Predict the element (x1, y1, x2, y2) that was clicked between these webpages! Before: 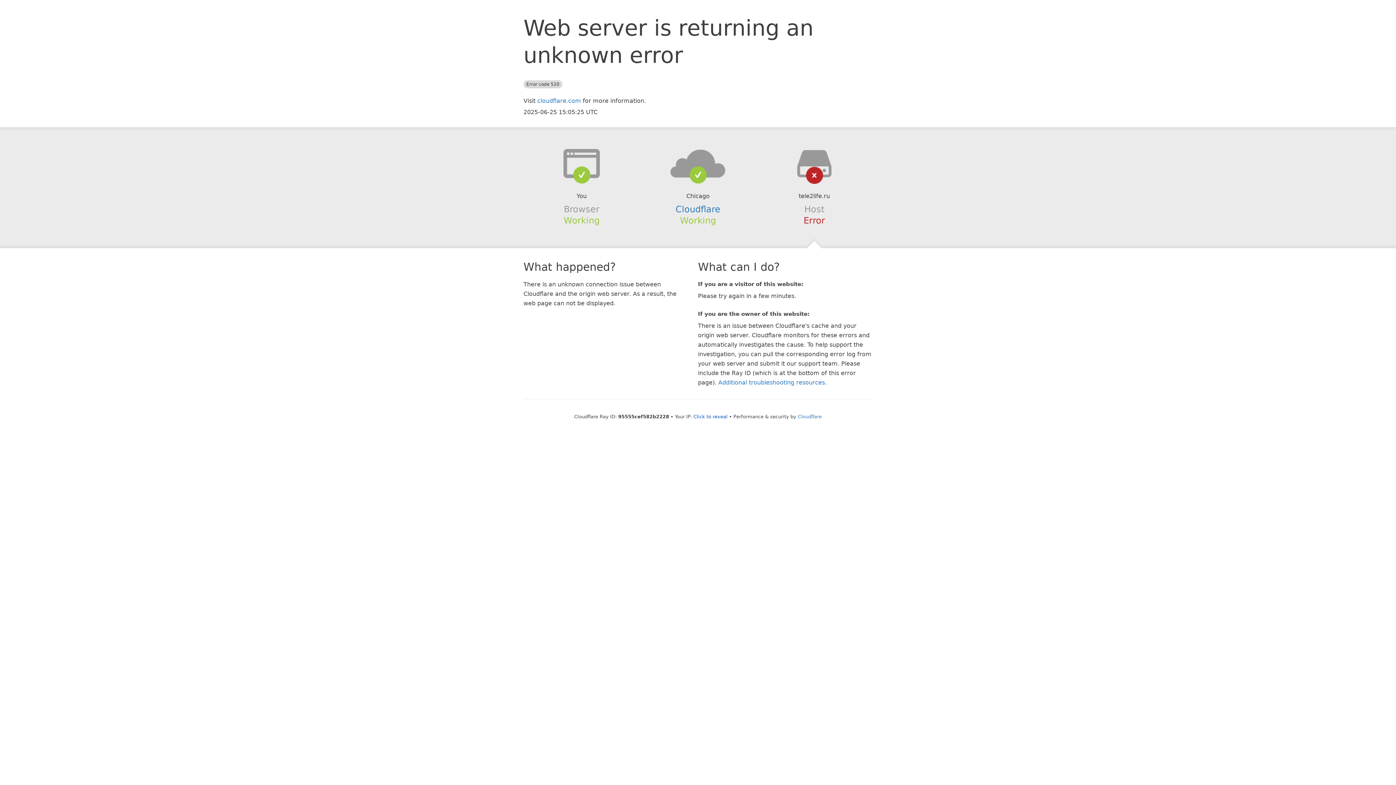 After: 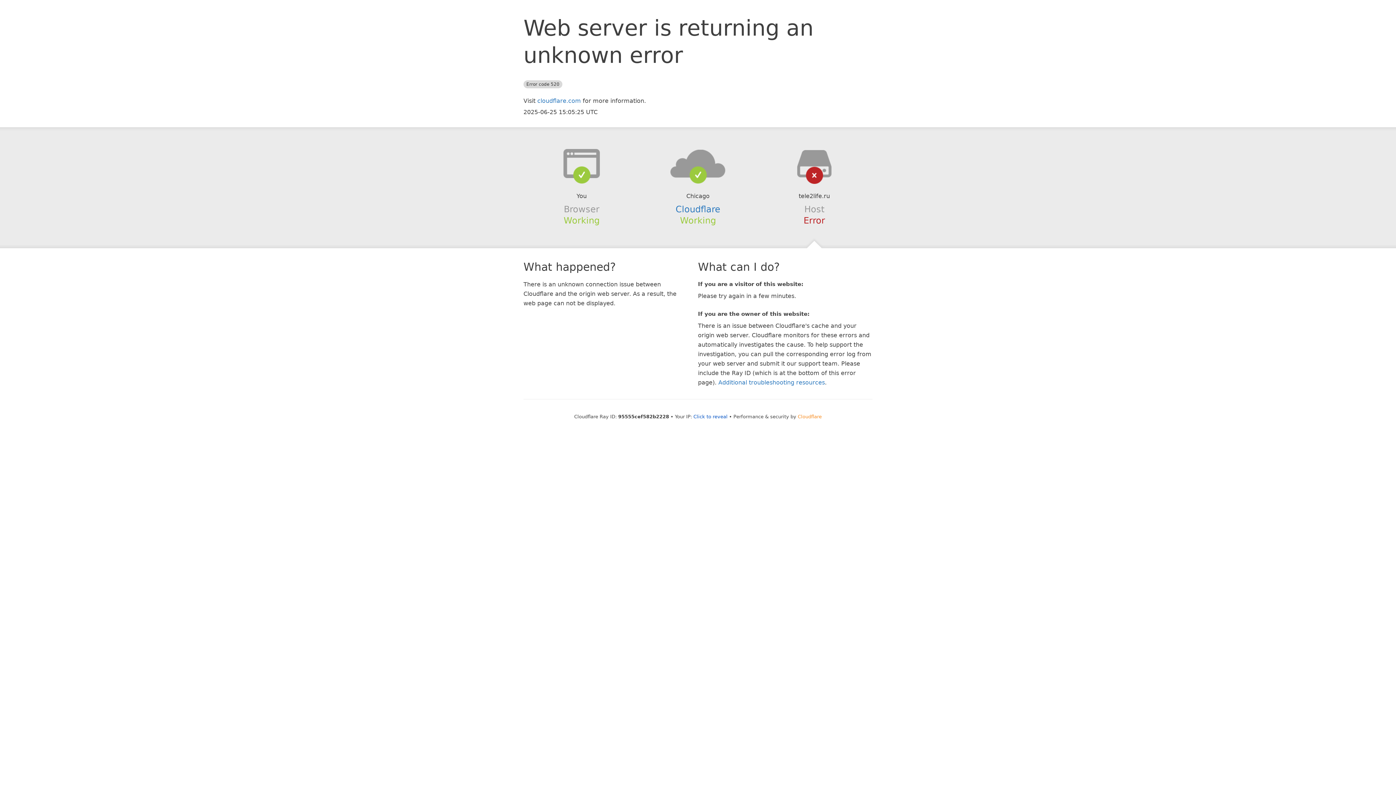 Action: bbox: (798, 414, 822, 419) label: Cloudflare